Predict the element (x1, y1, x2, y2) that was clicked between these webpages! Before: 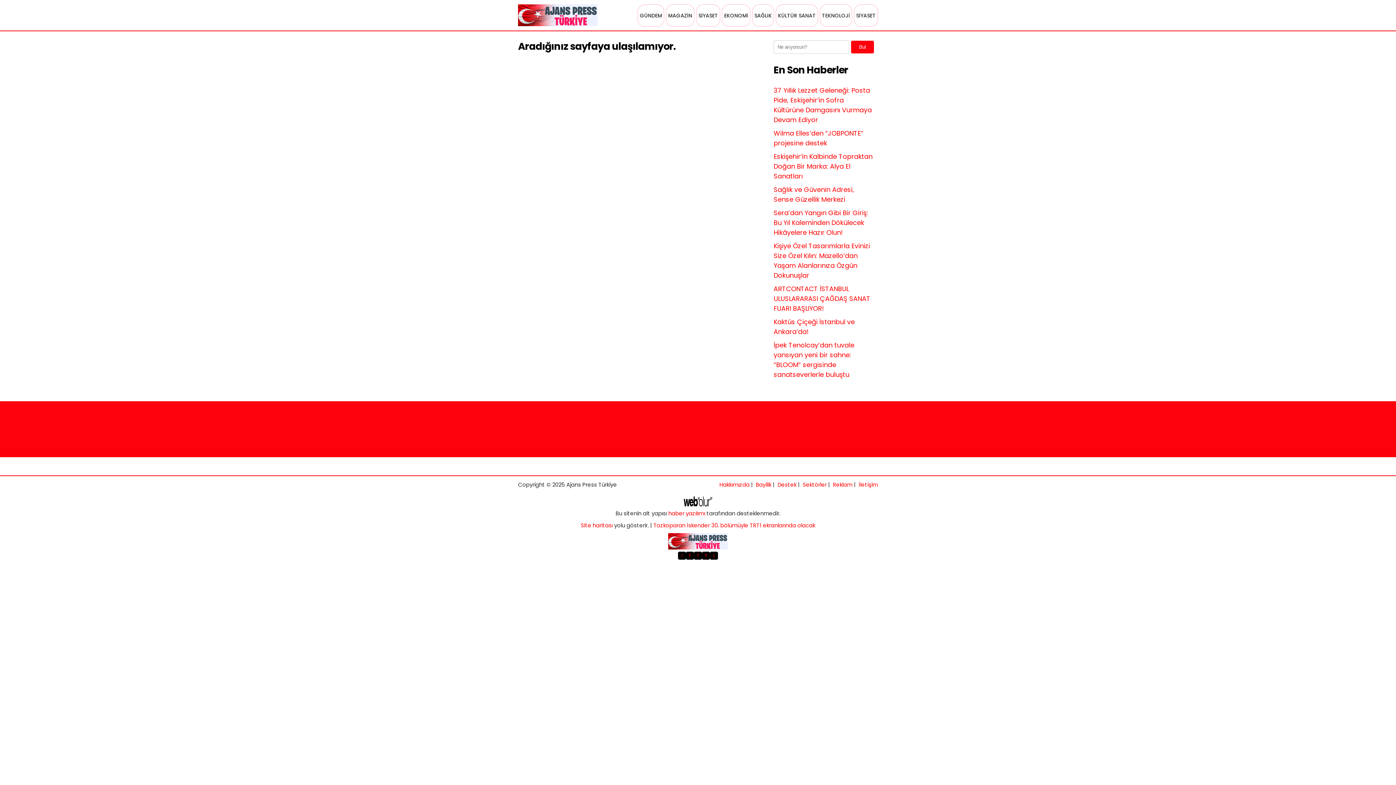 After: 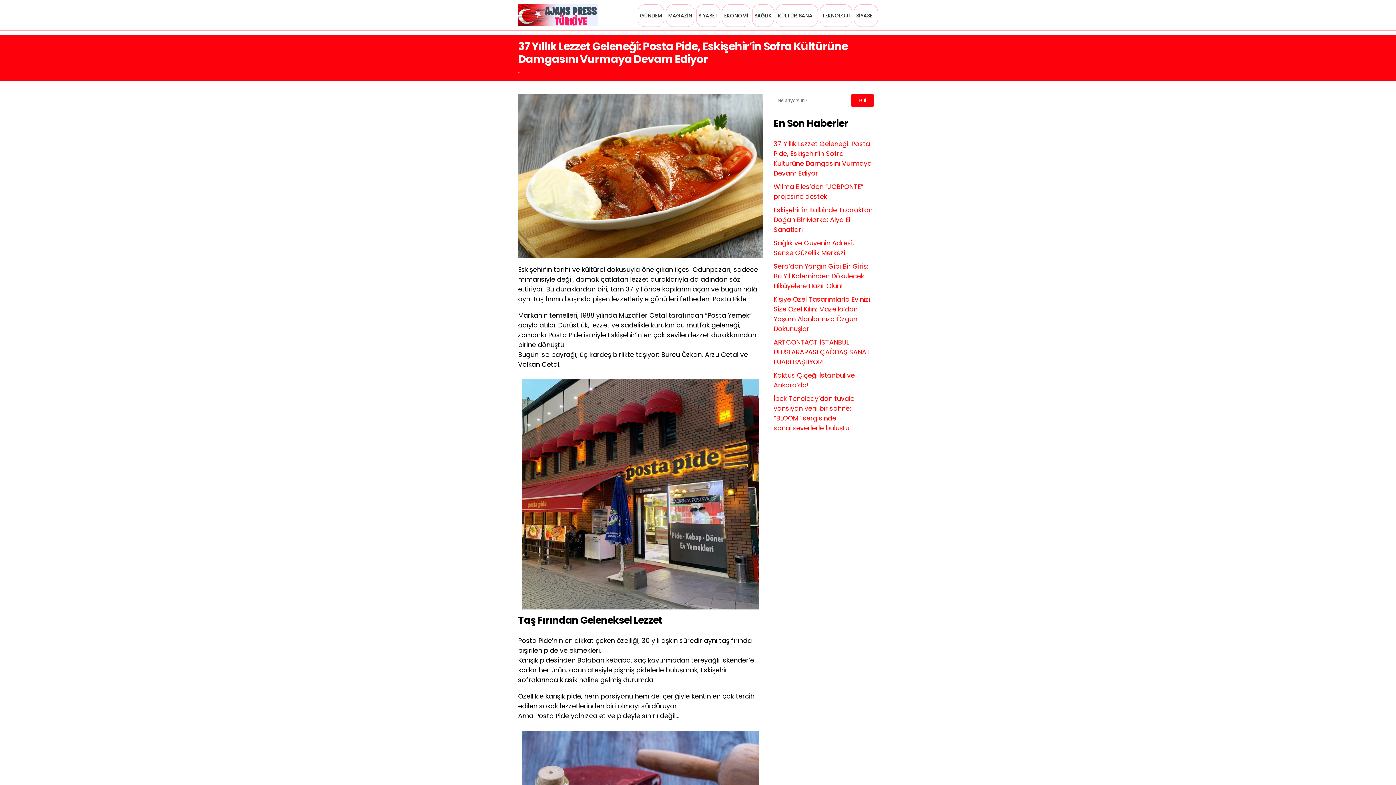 Action: label: 37 Yıllık Lezzet Geleneği: Posta Pide, Eskişehir’in Sofra Kültürüne Damgasını Vurmaya Devam Ediyor bbox: (773, 85, 872, 124)